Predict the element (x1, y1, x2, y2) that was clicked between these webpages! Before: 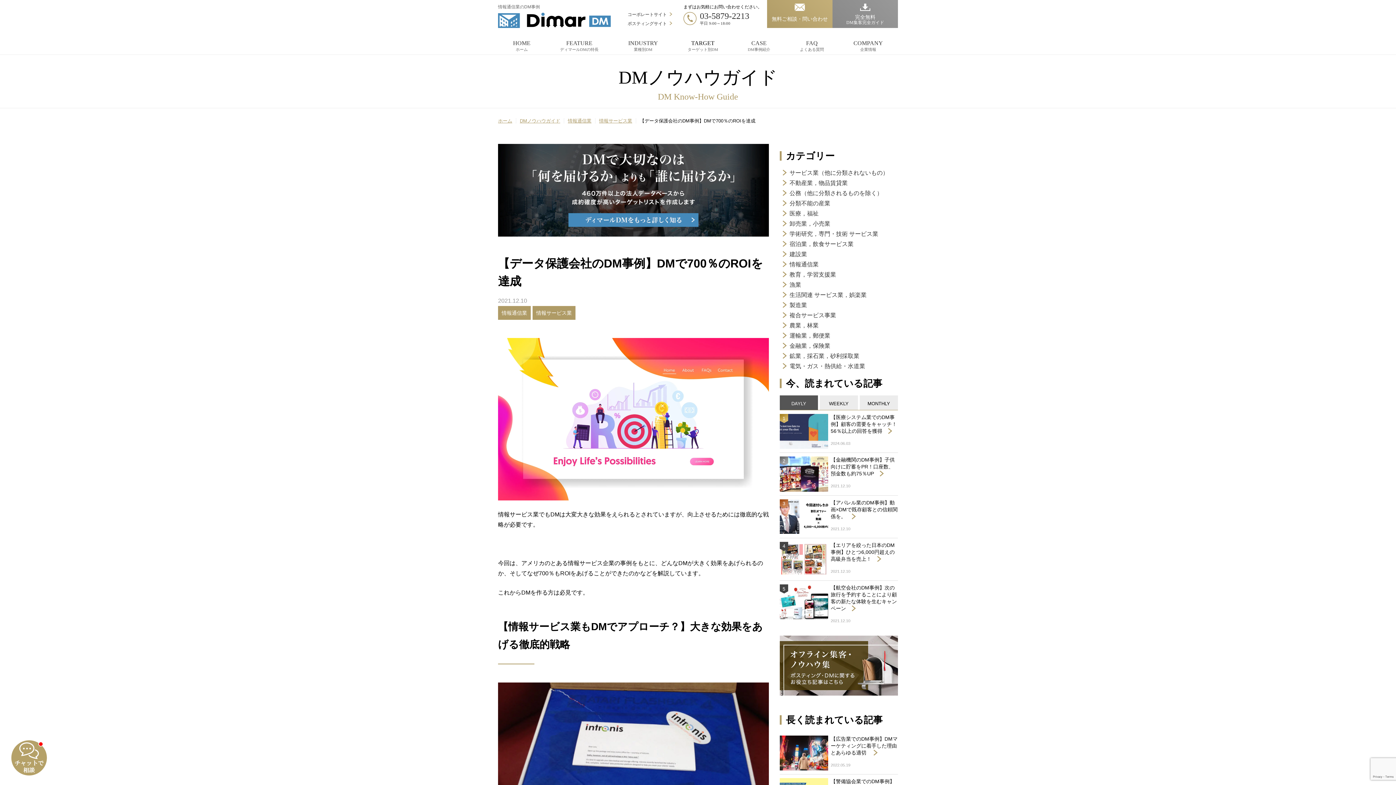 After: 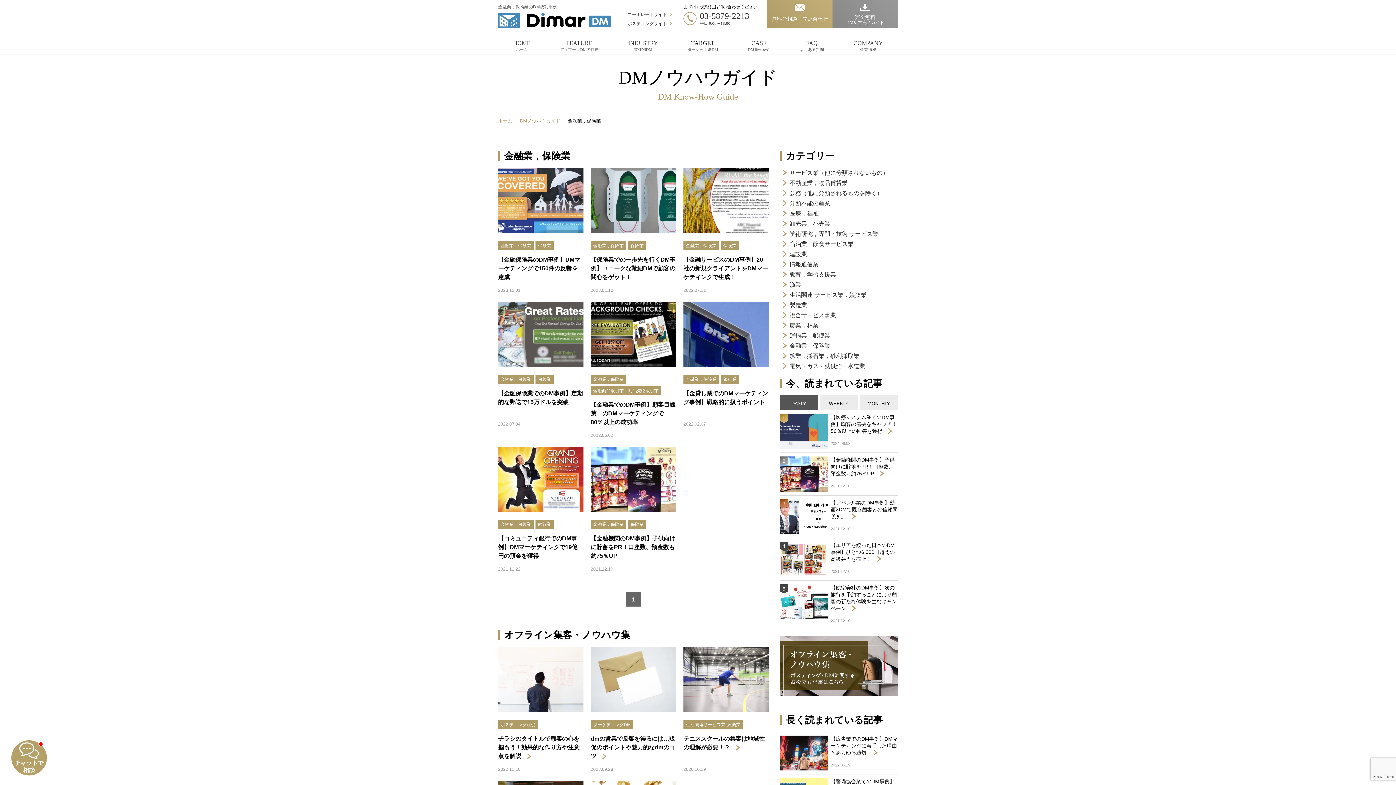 Action: bbox: (779, 342, 830, 349) label: 金融業，保険業